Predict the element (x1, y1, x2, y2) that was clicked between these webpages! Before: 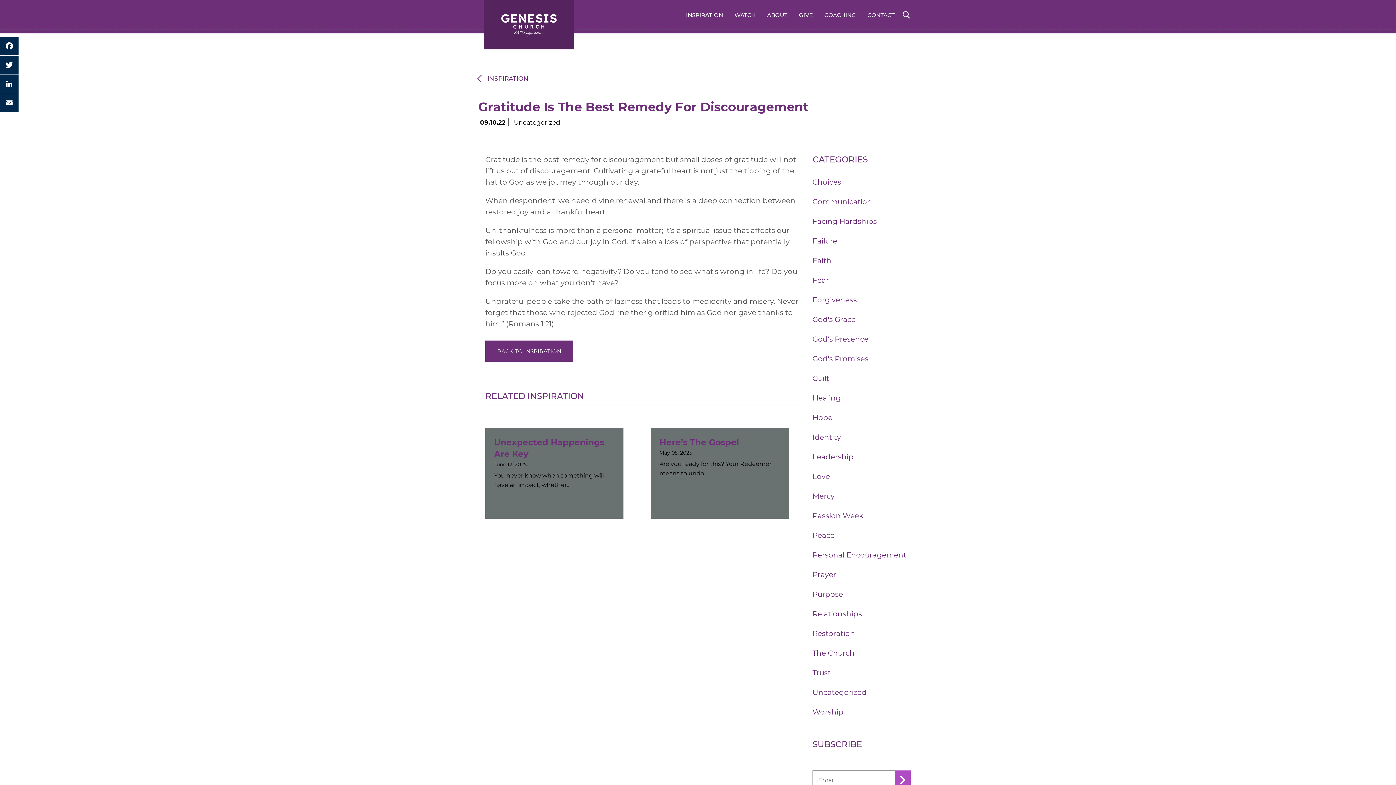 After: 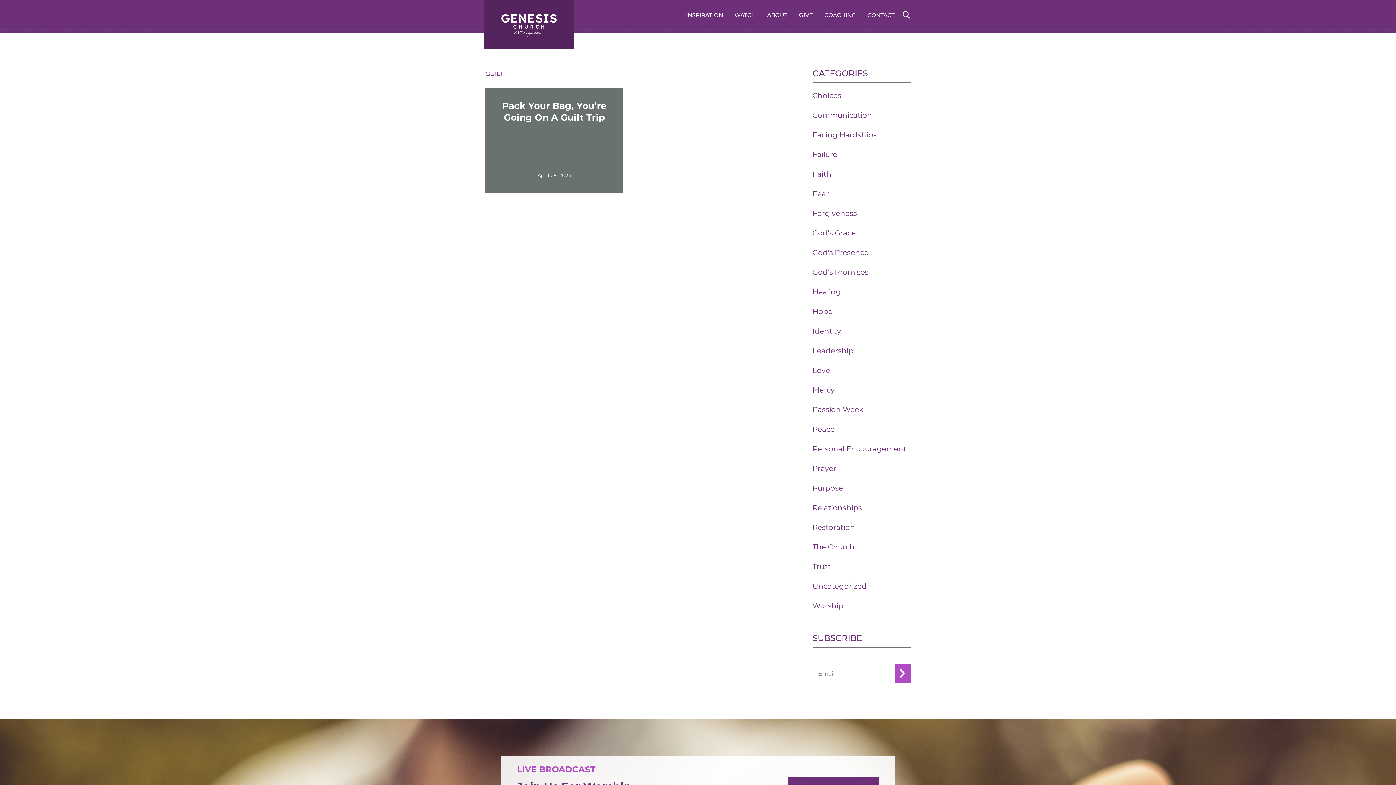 Action: bbox: (812, 373, 910, 384) label: Guilt